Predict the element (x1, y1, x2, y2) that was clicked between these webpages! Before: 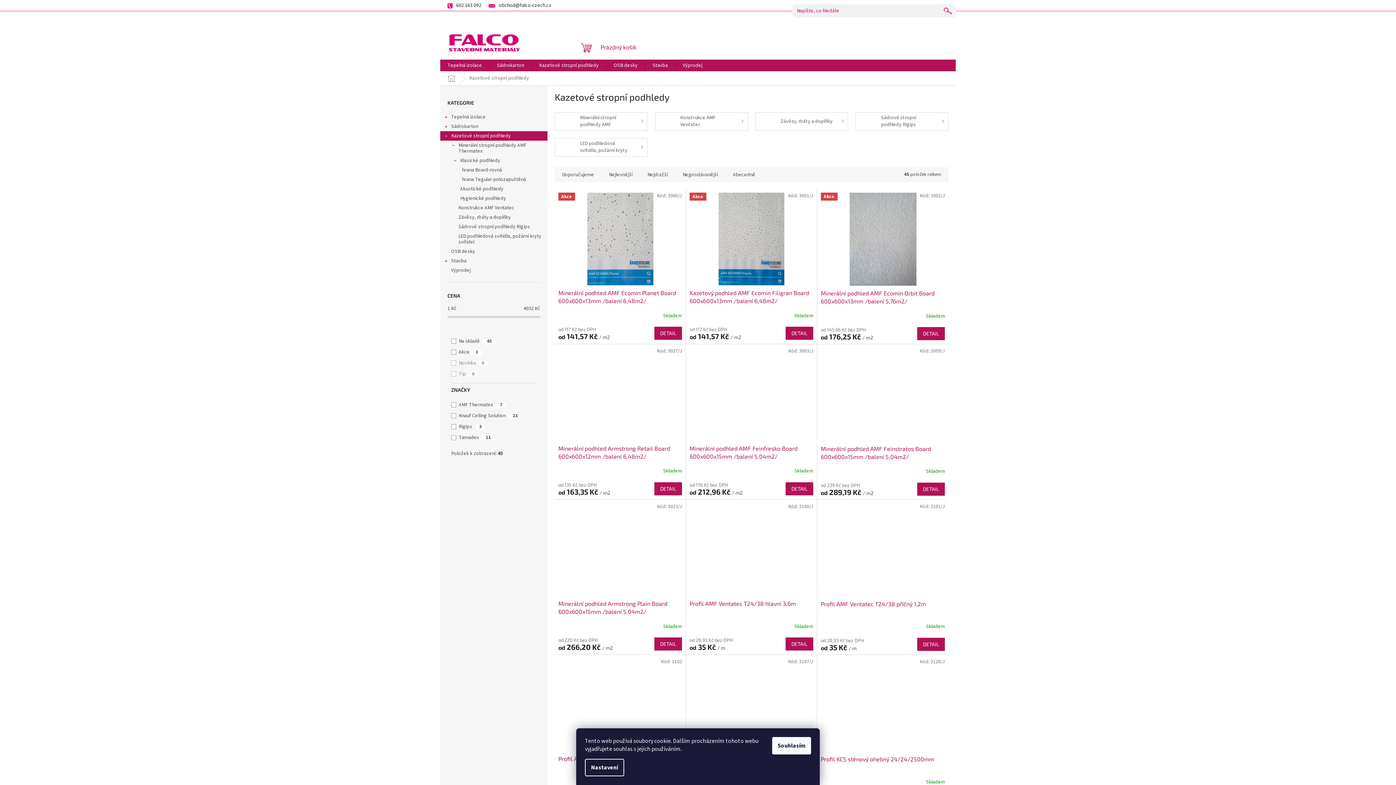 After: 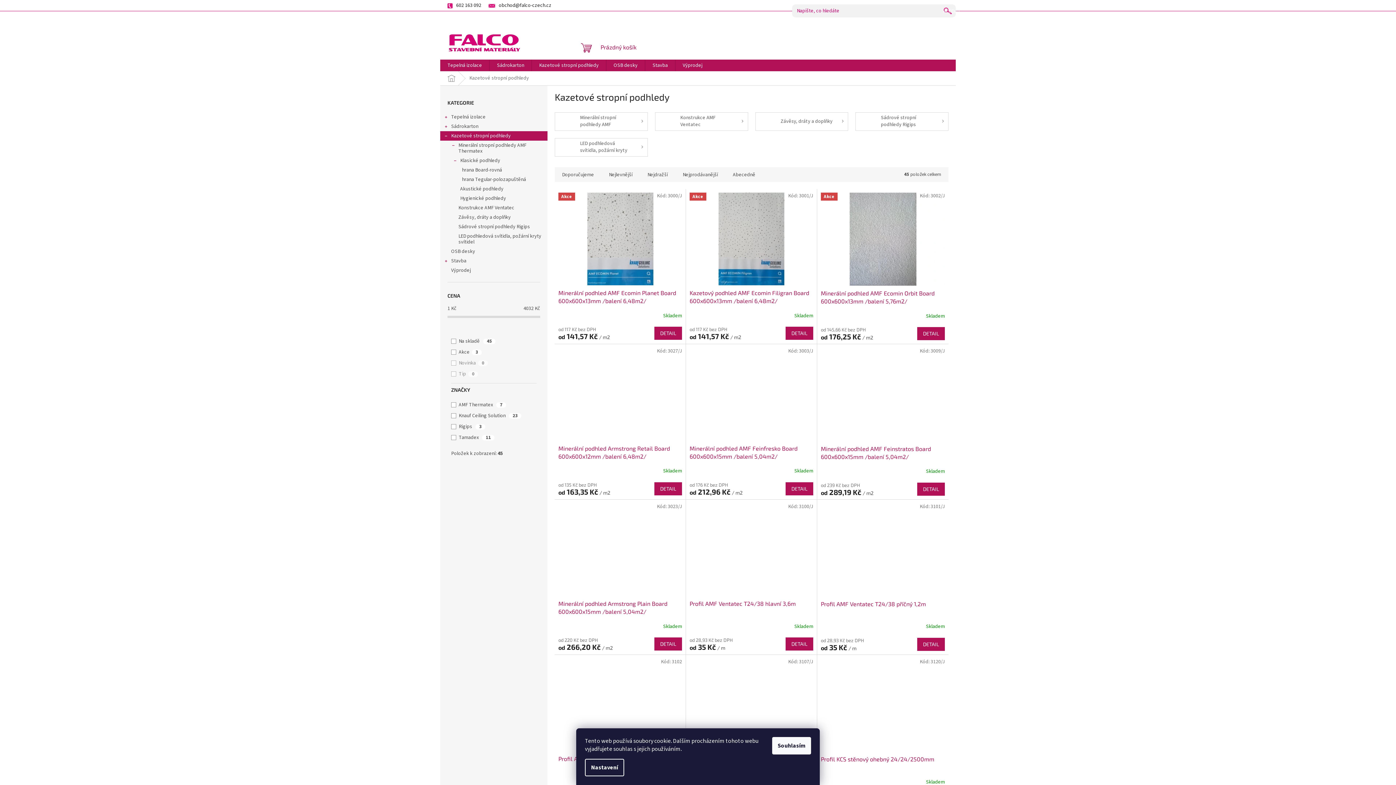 Action: bbox: (488, 1, 551, 9) label: obchod@falco-czech.cz